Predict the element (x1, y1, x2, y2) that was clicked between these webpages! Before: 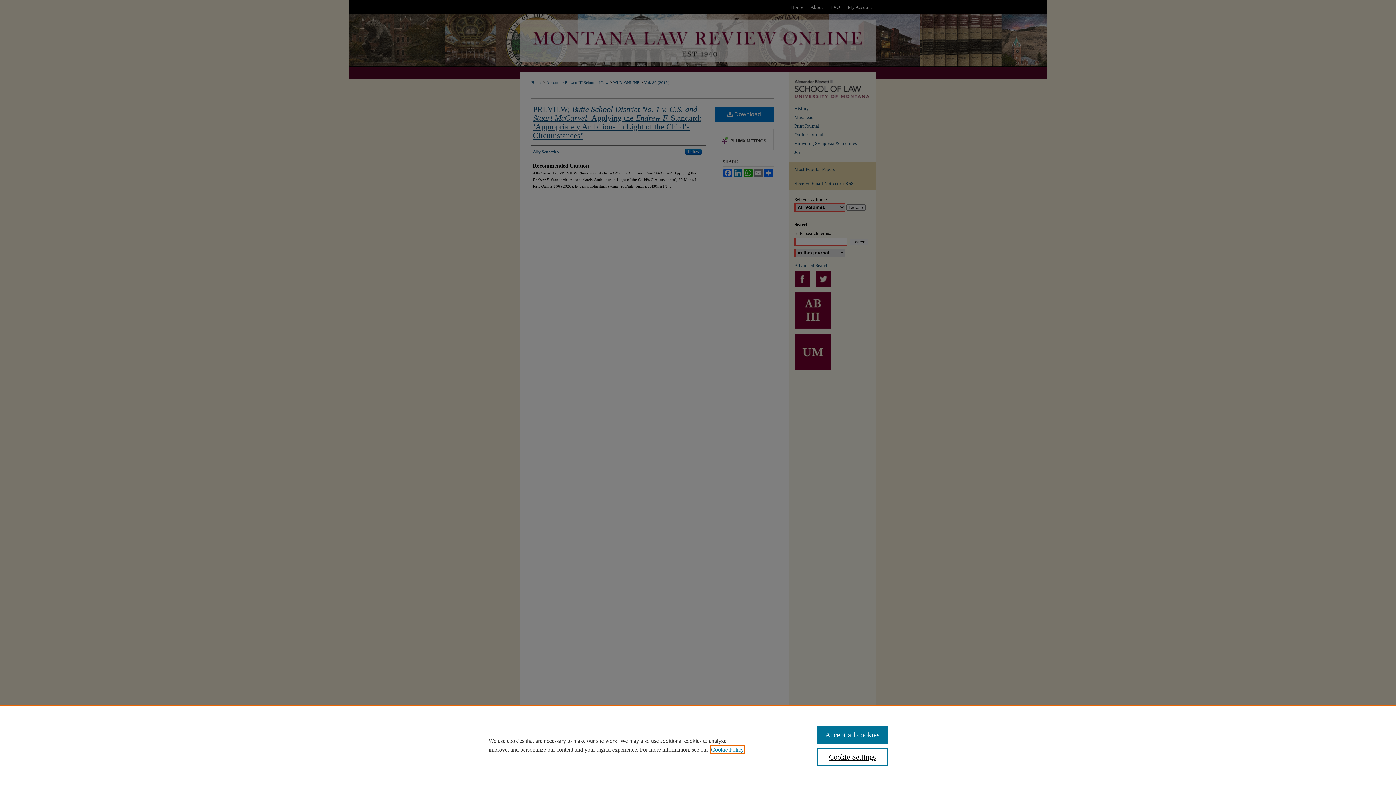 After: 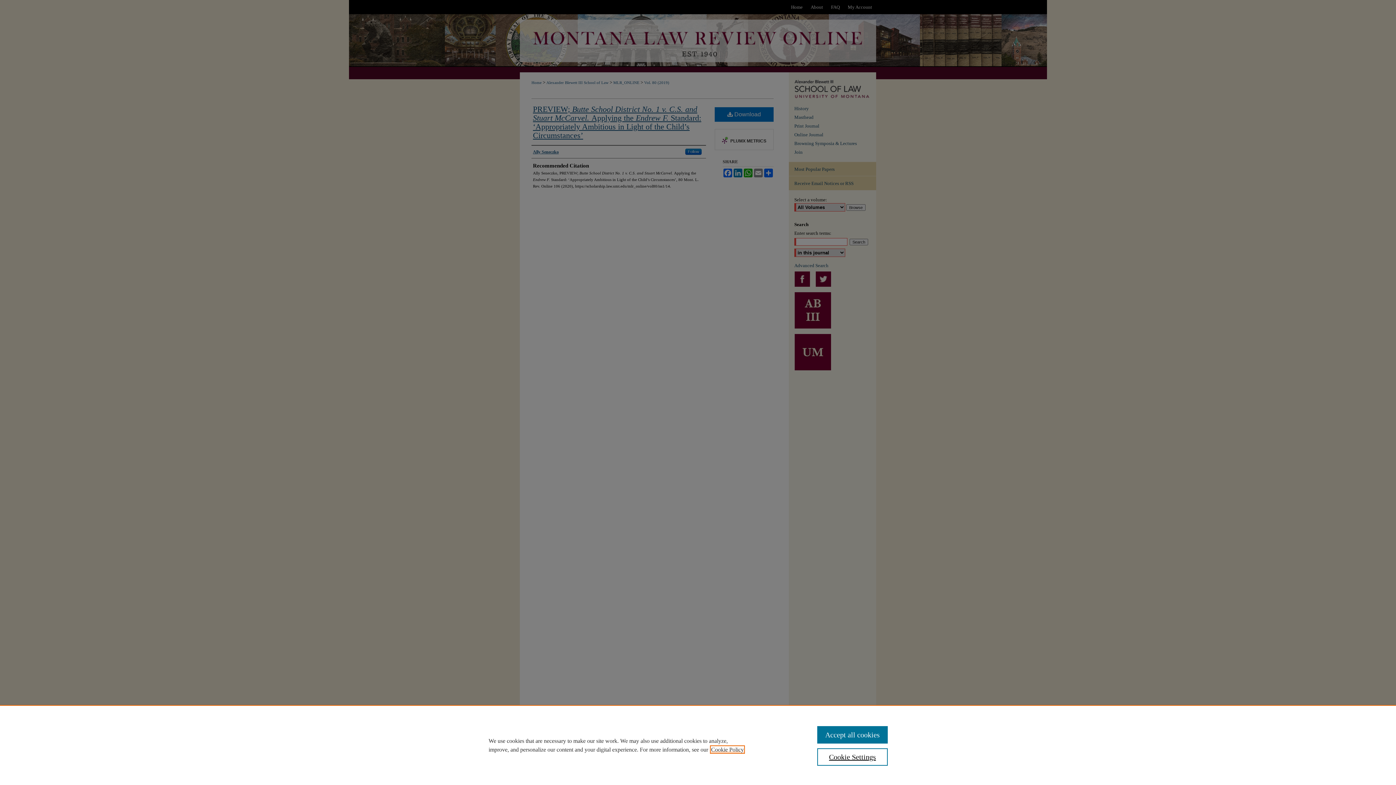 Action: label: , opens in a new tab bbox: (711, 746, 744, 753)